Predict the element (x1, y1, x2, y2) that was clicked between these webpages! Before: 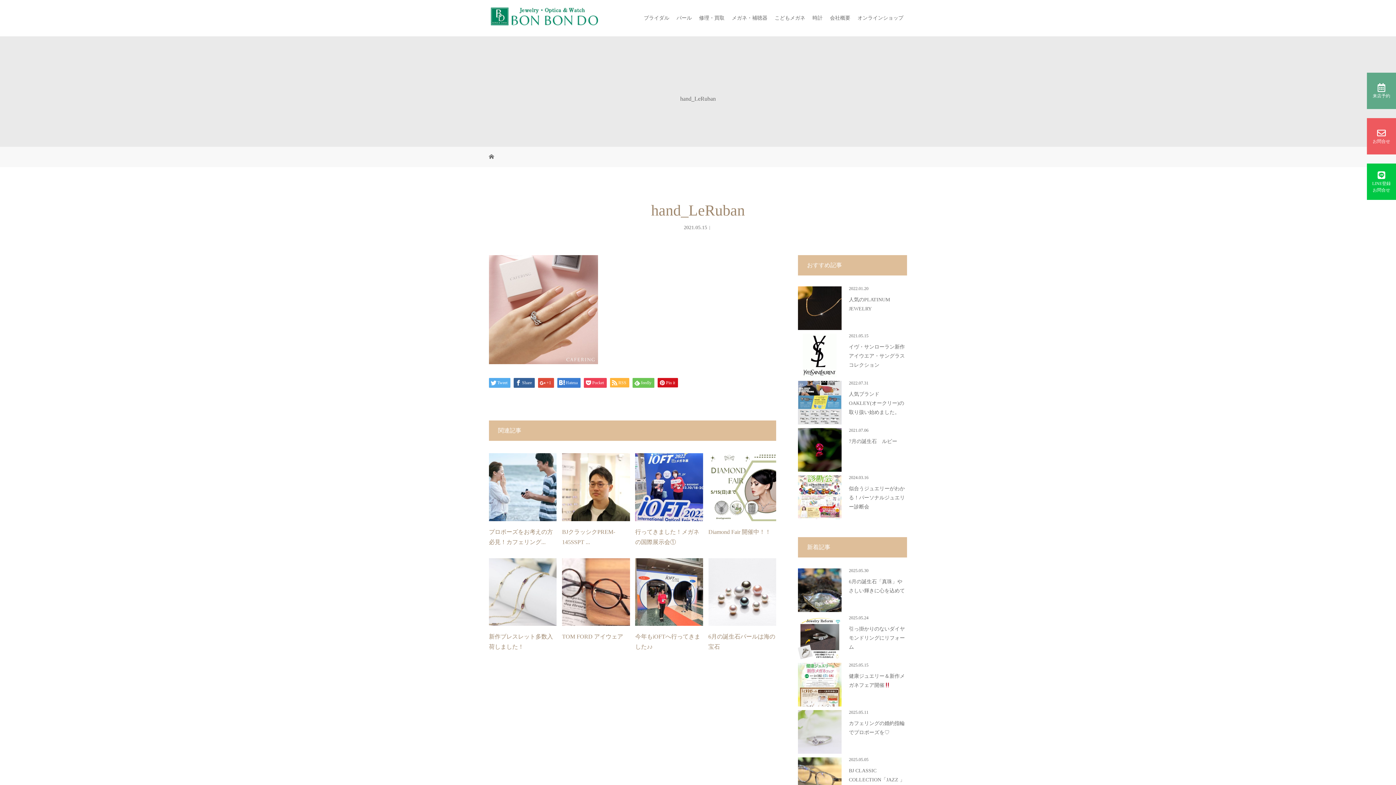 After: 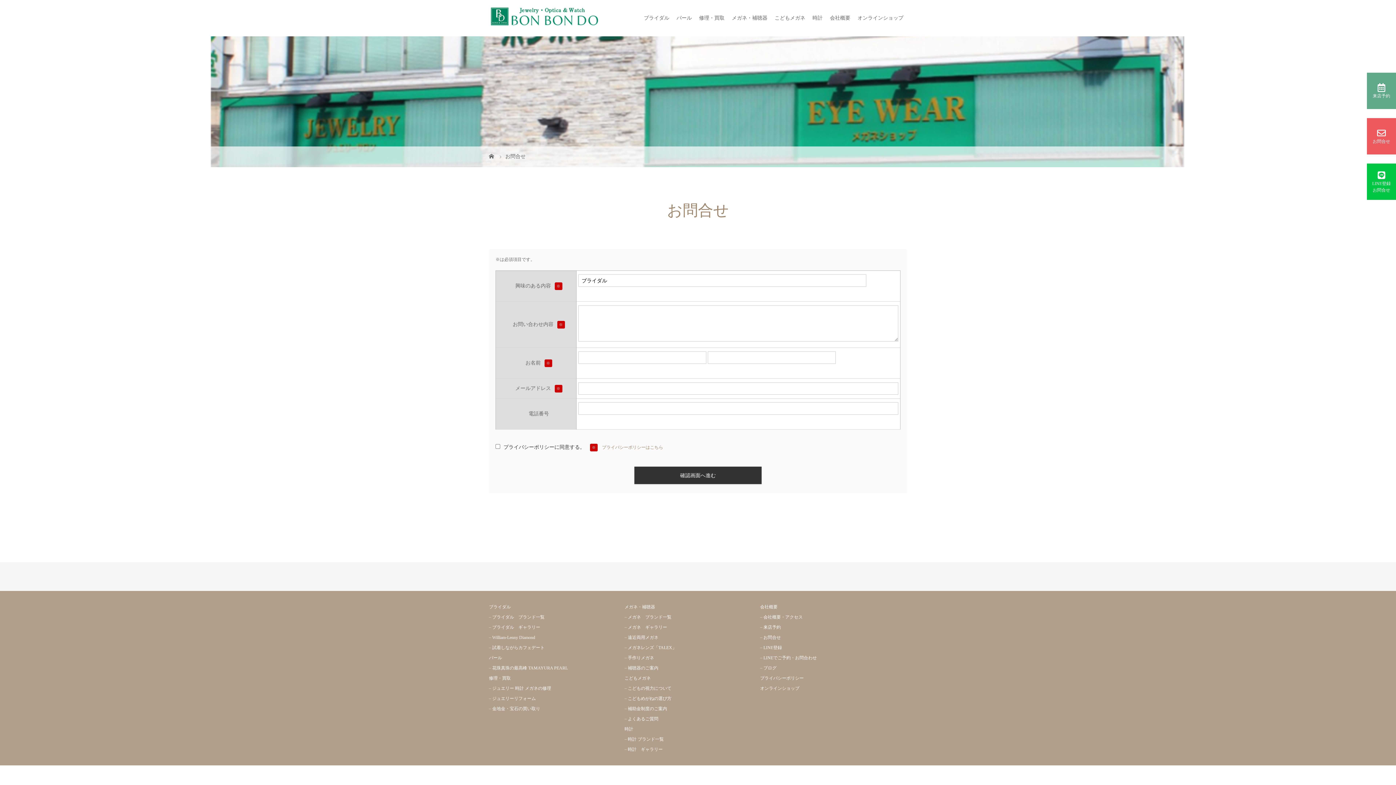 Action: label: 
お問合せ bbox: (1373, 128, 1390, 144)